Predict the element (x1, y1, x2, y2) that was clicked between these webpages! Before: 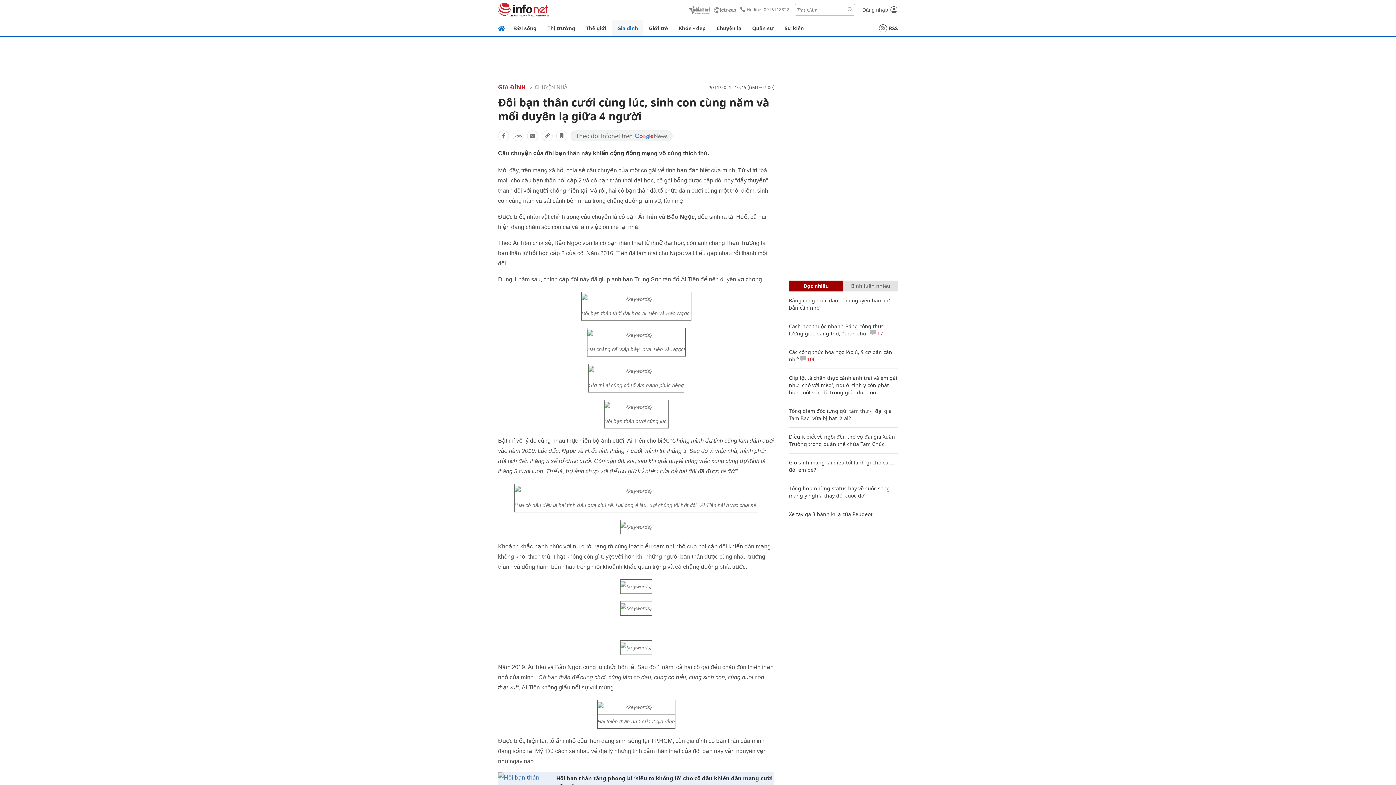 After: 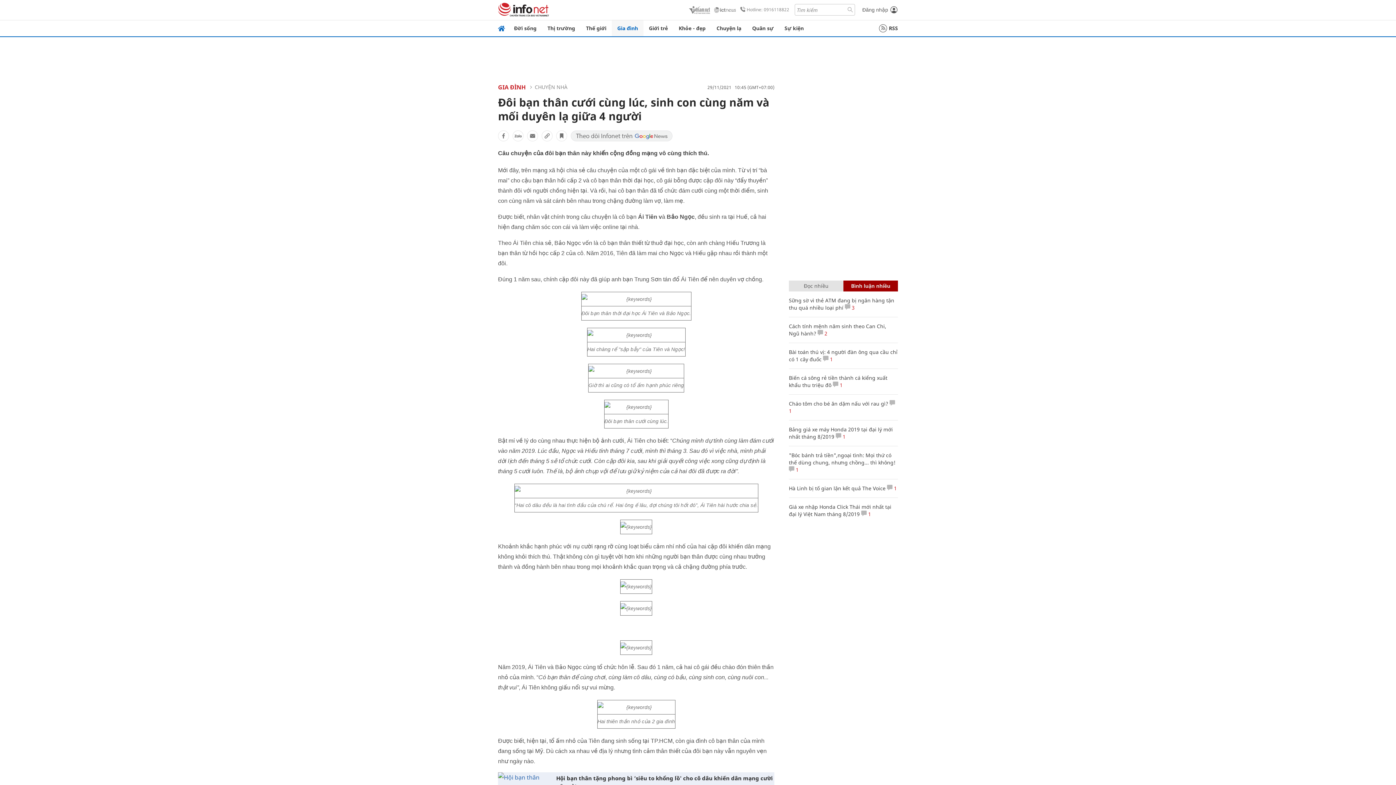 Action: label: Bình luận nhiều bbox: (851, 282, 890, 289)